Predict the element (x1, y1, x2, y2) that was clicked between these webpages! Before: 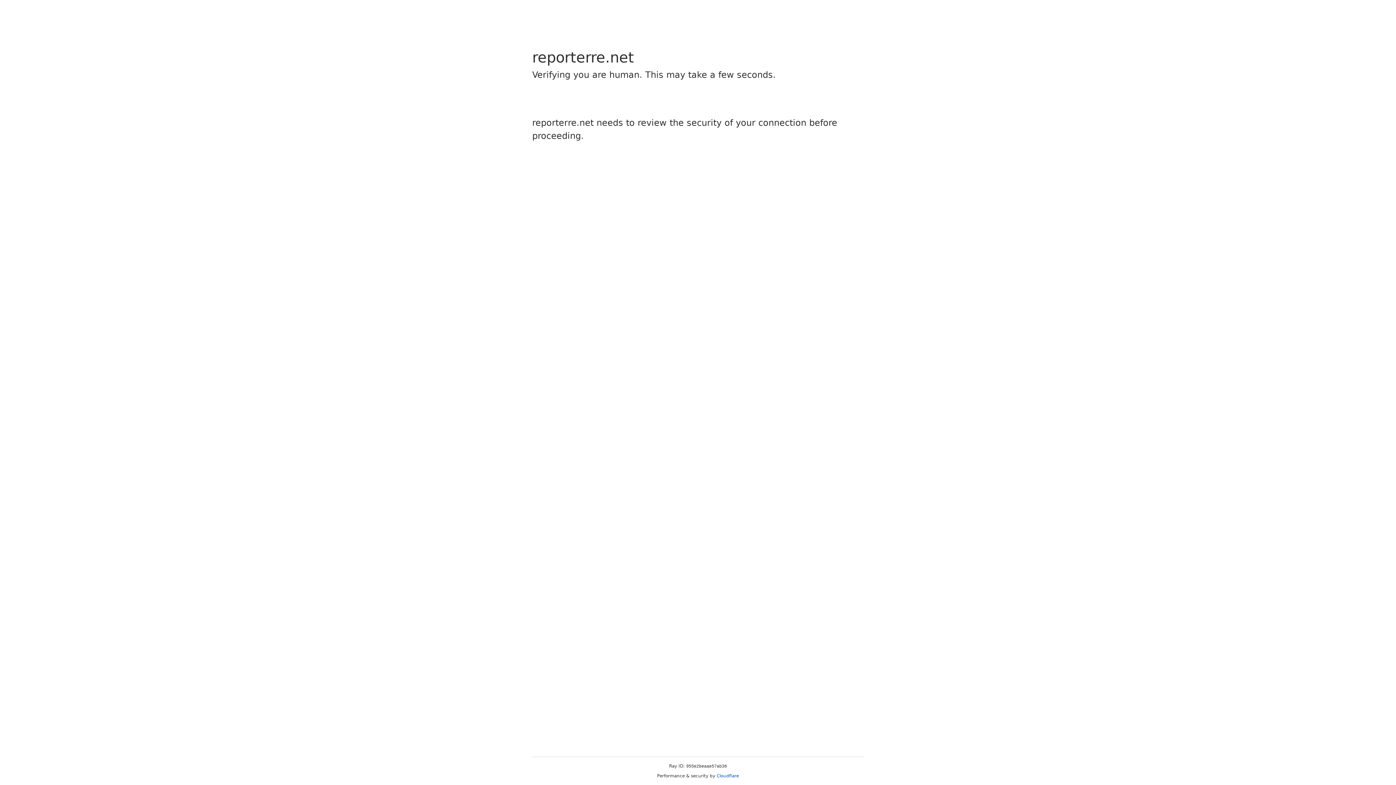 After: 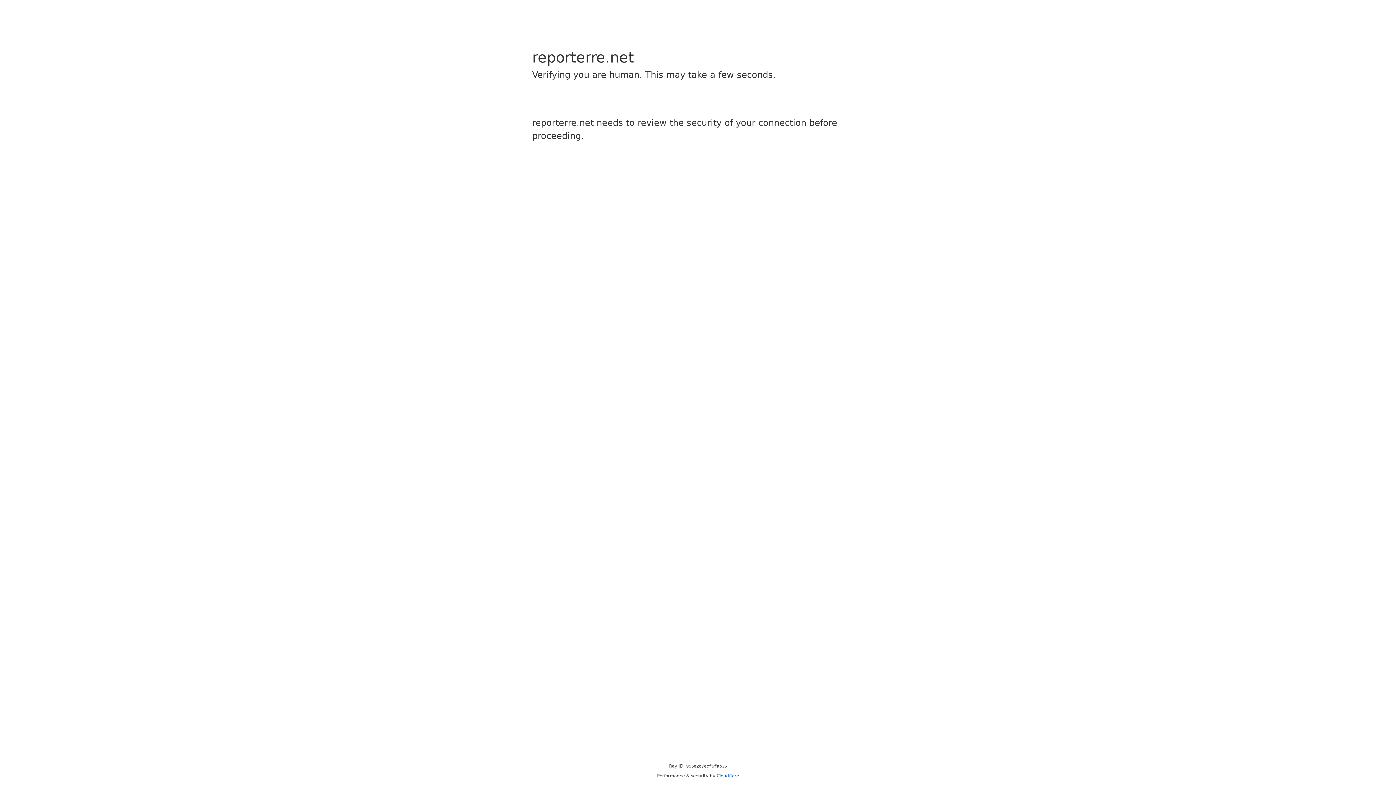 Action: bbox: (716, 773, 739, 778) label: Cloudflare